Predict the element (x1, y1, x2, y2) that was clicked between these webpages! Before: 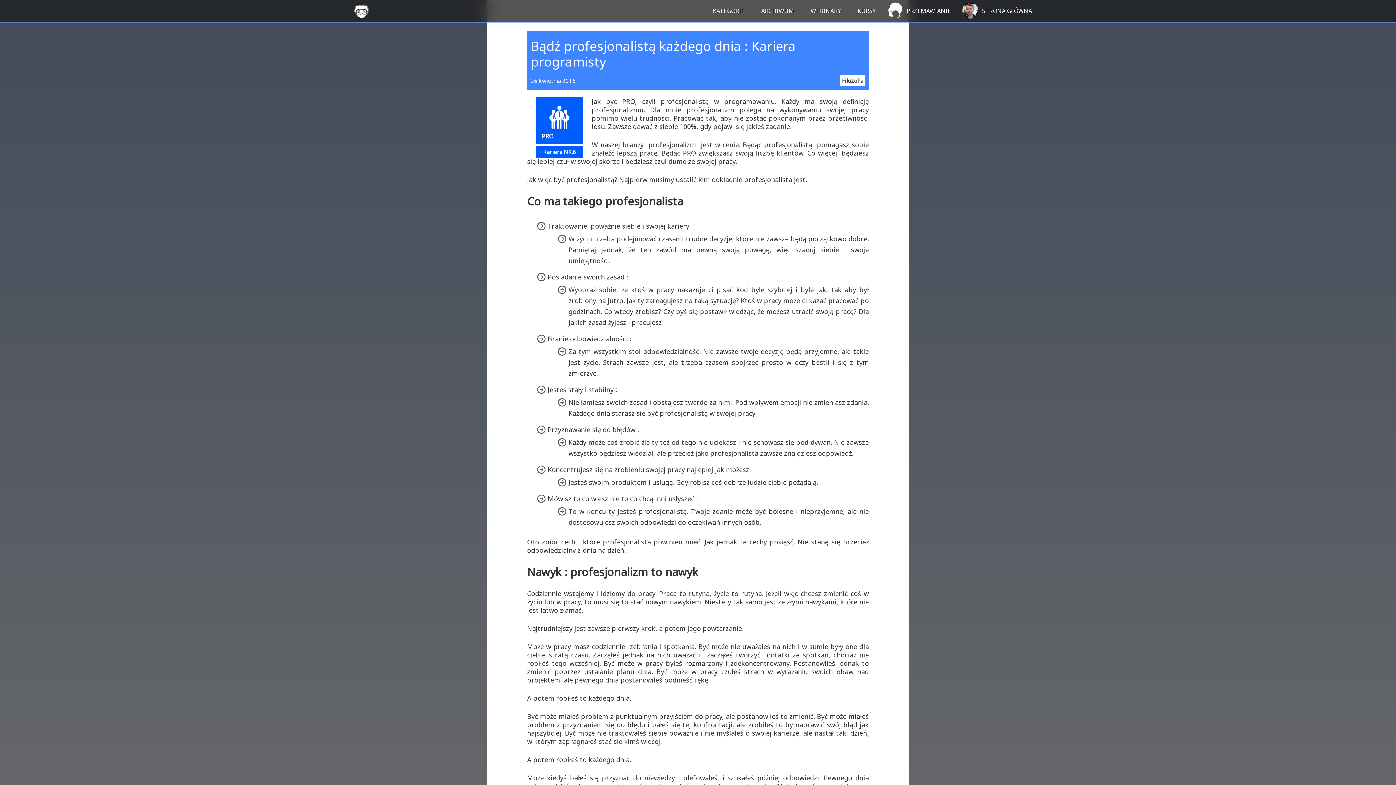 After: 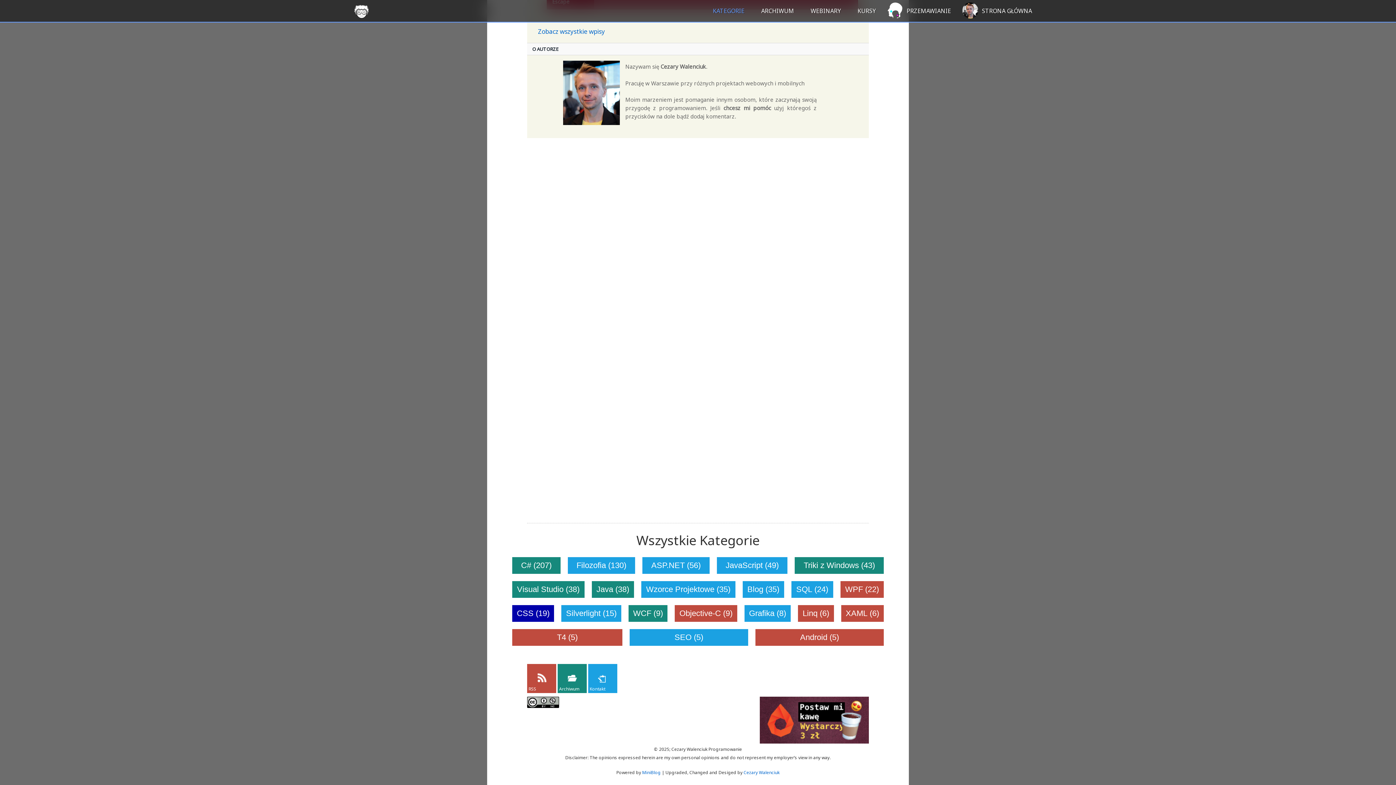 Action: label: KATEGORIE bbox: (713, 6, 744, 14)